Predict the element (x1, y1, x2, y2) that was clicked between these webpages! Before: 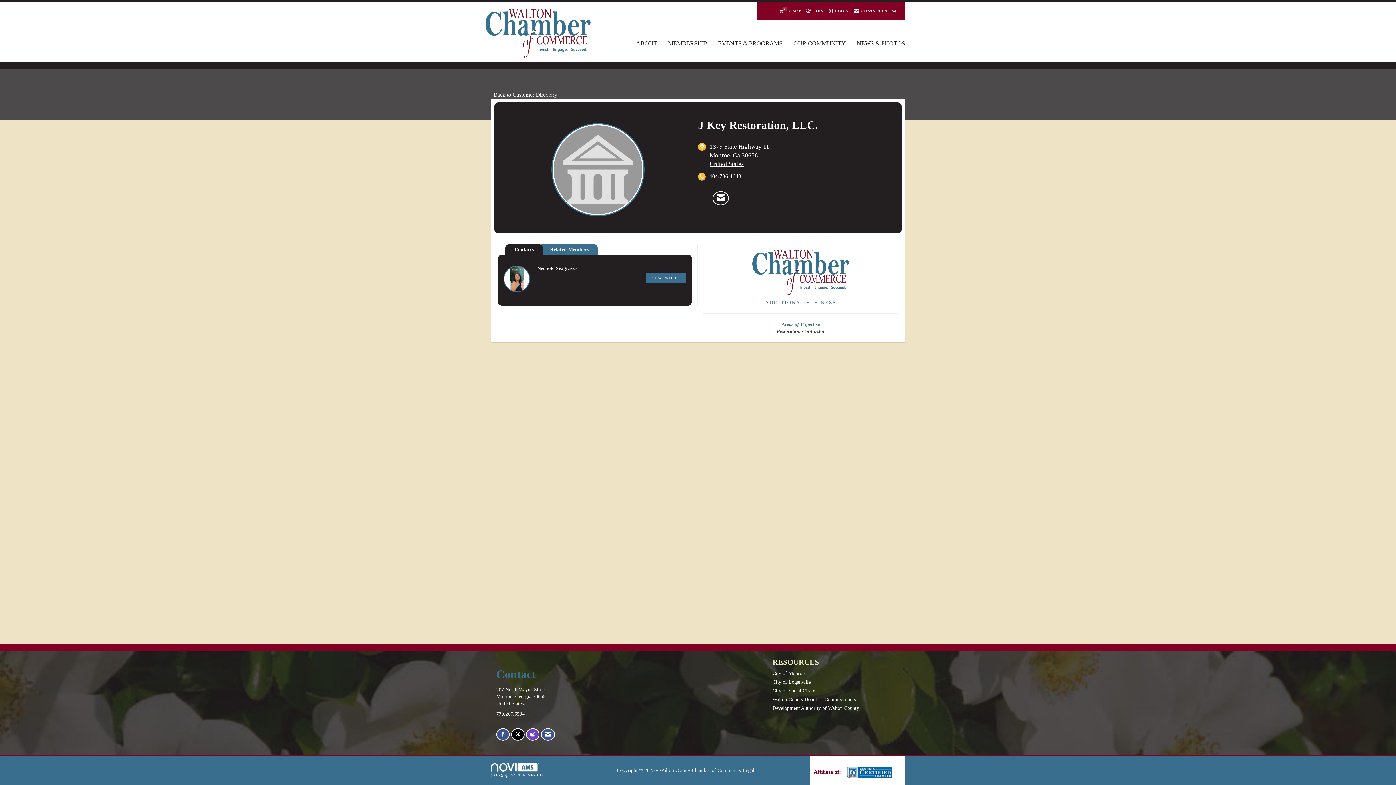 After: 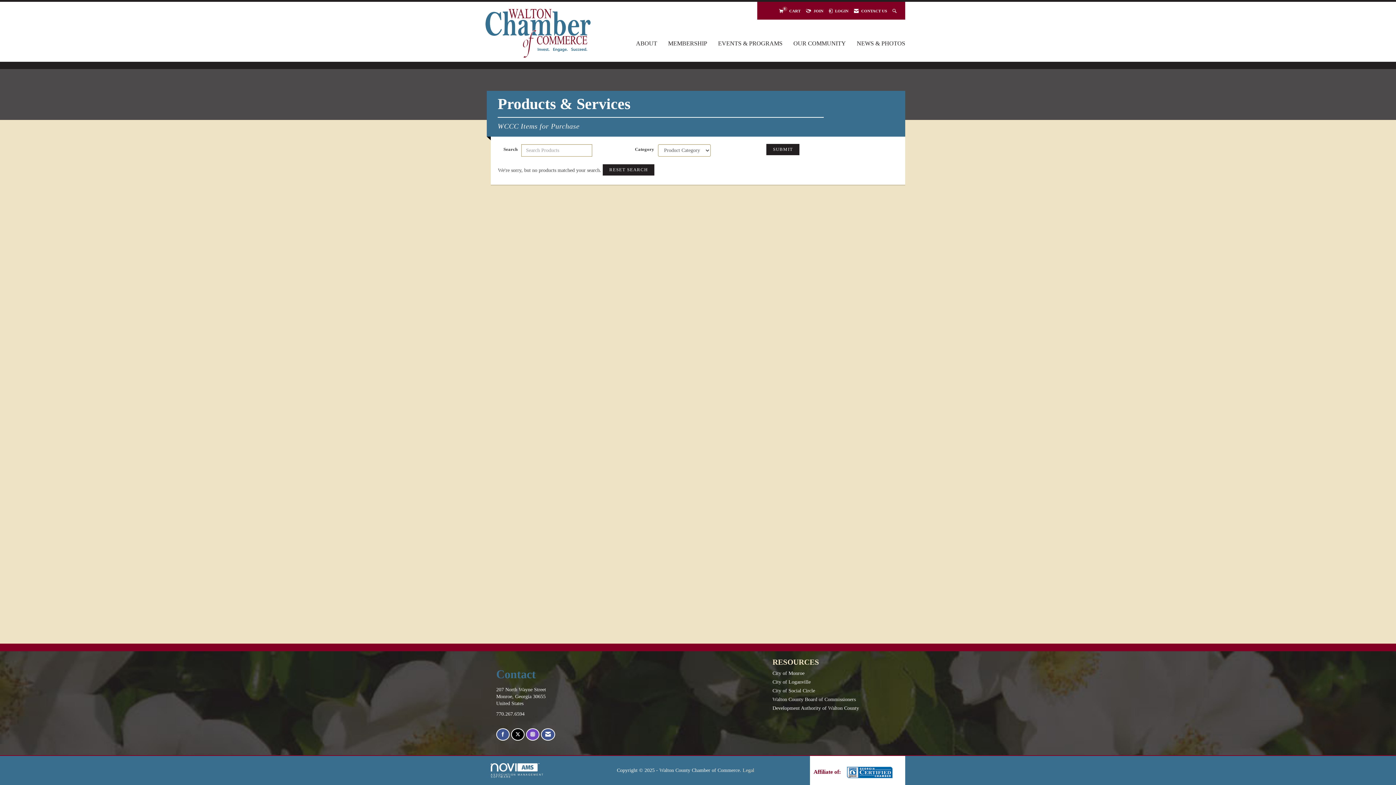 Action: bbox: (779, 8, 800, 13) label: View Cart